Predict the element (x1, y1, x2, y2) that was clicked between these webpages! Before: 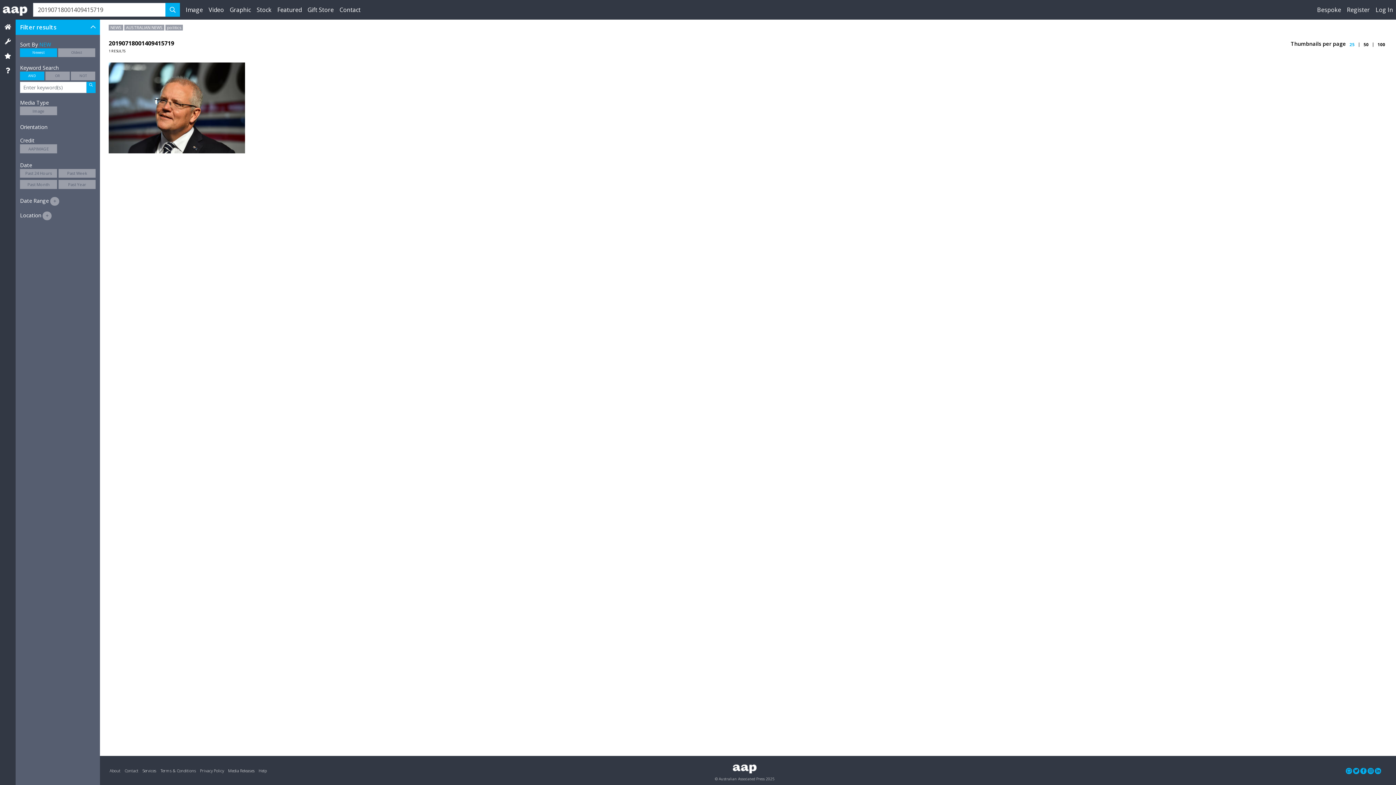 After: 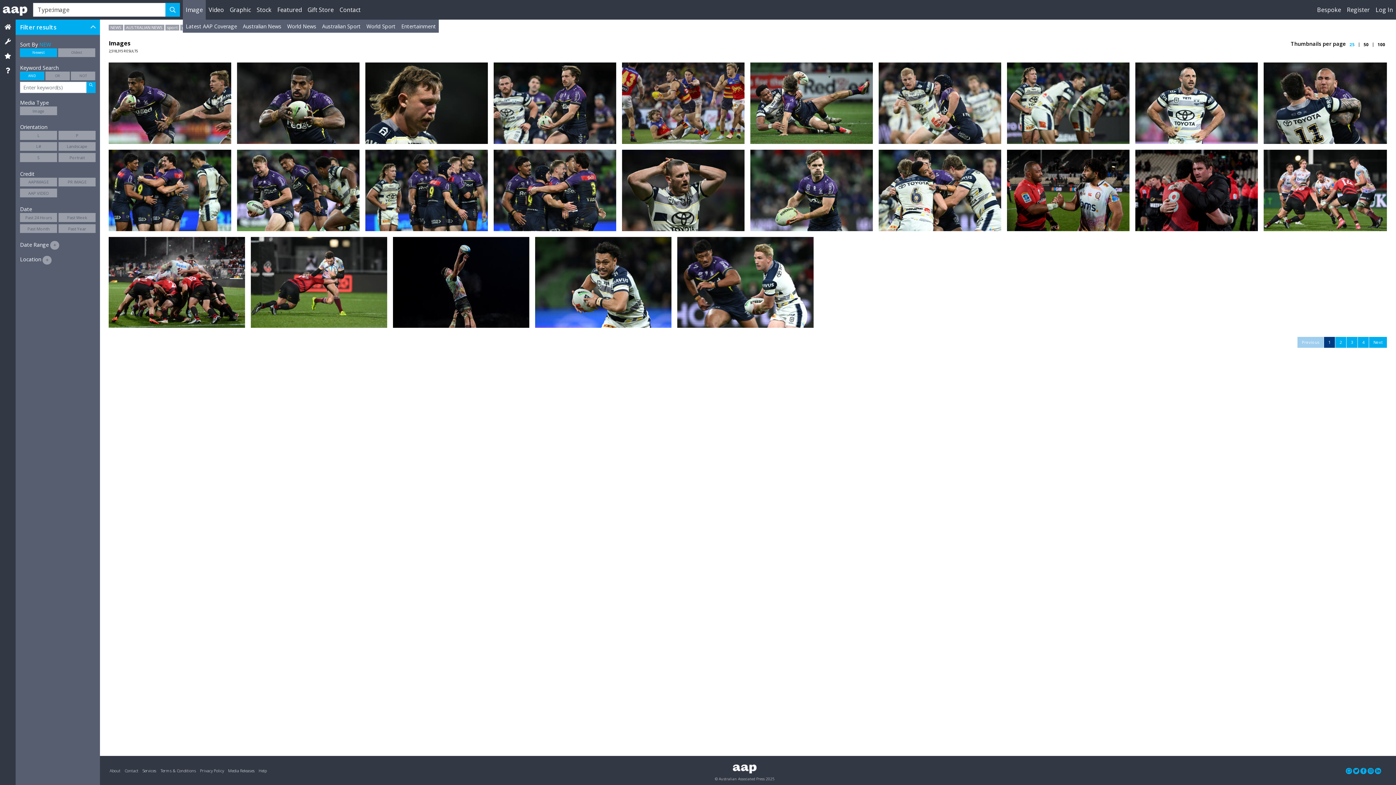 Action: label: Image bbox: (182, 0, 205, 19)